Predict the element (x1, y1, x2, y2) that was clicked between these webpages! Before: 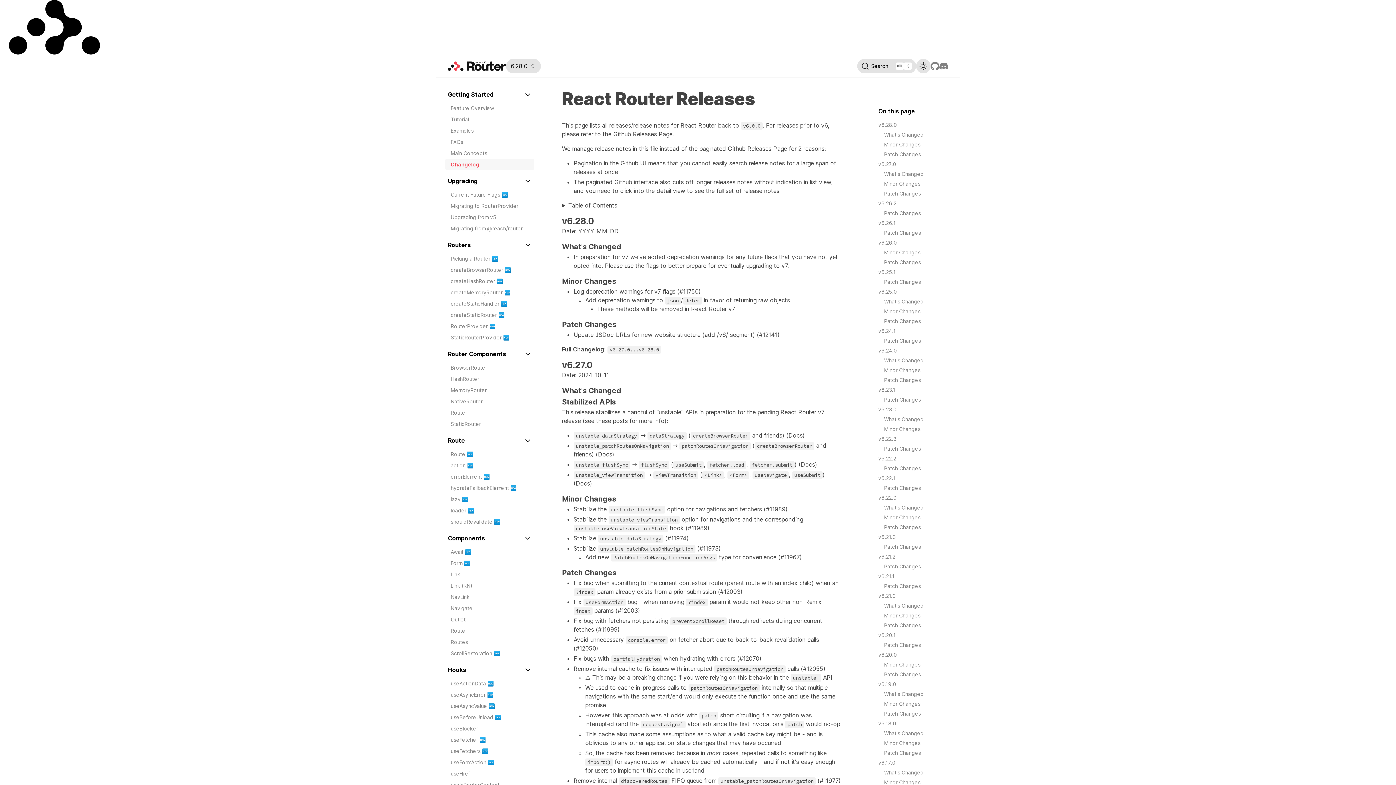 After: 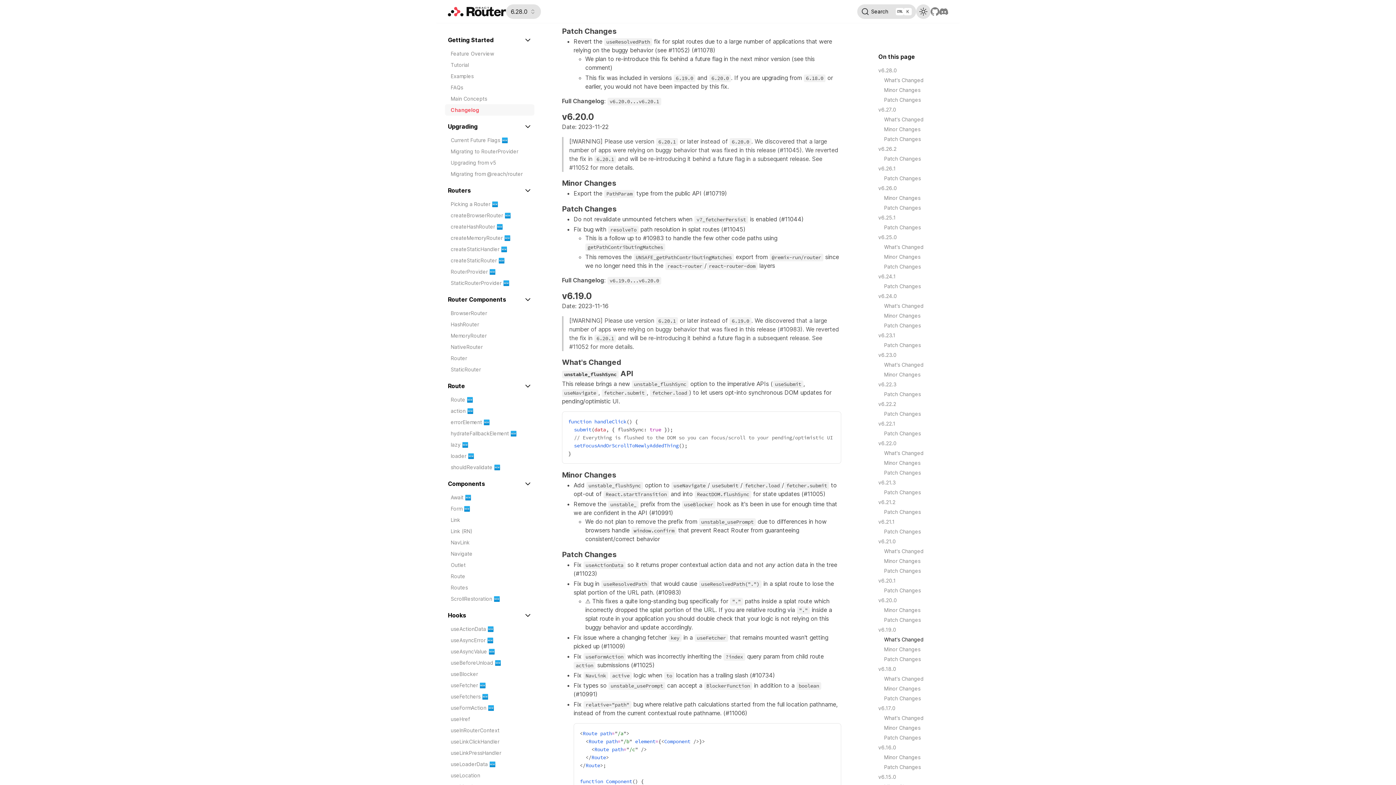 Action: label: v6.20.1 bbox: (878, 630, 960, 640)